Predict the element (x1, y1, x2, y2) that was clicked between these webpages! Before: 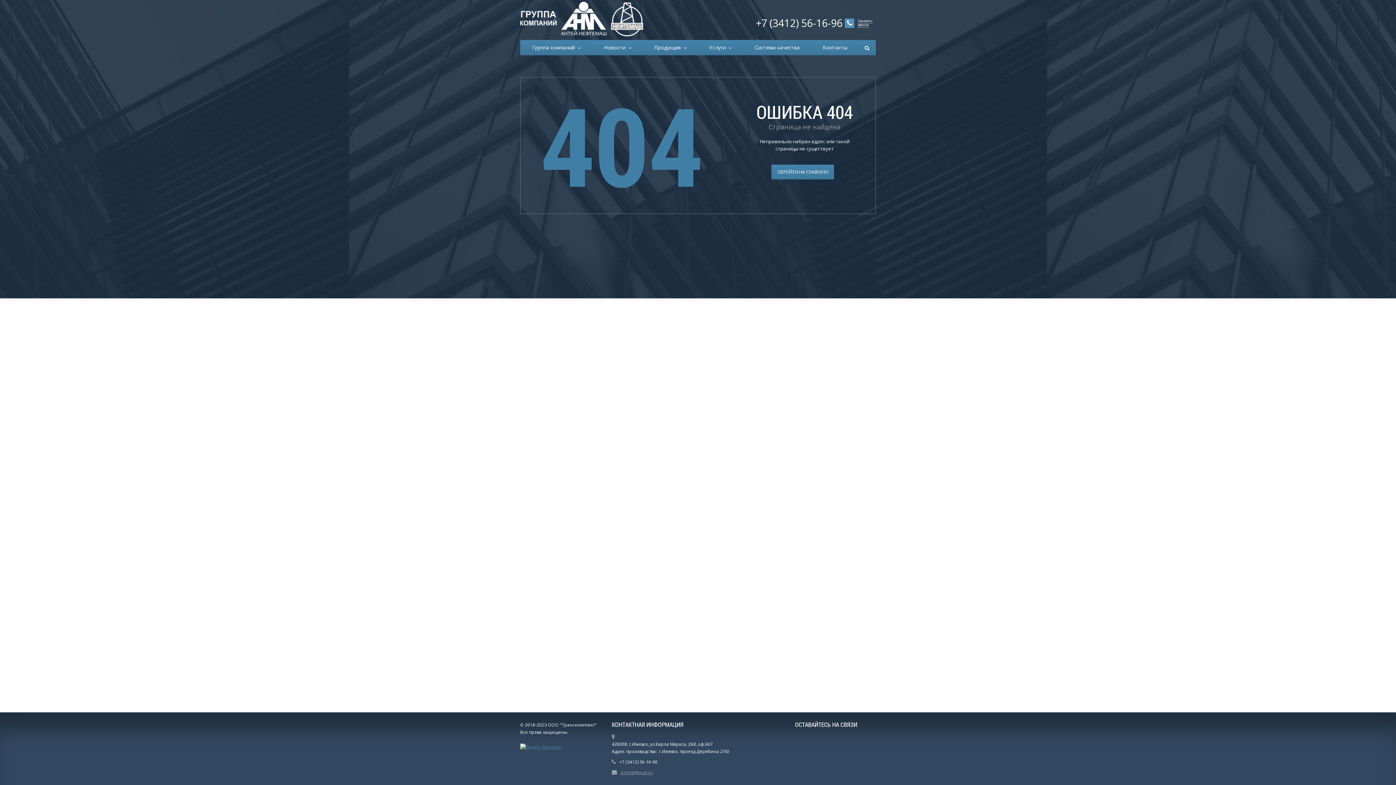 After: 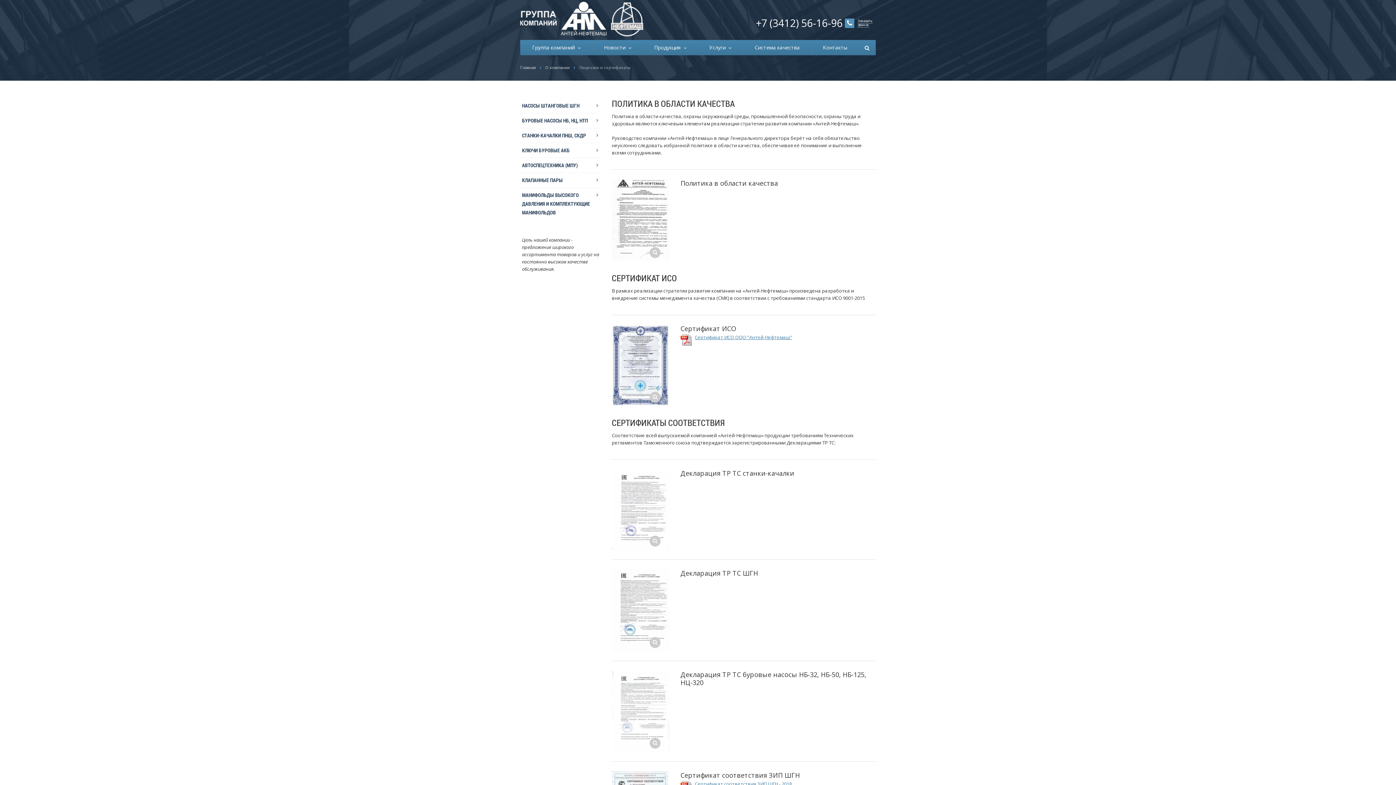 Action: label: Система качества bbox: (742, 40, 812, 55)